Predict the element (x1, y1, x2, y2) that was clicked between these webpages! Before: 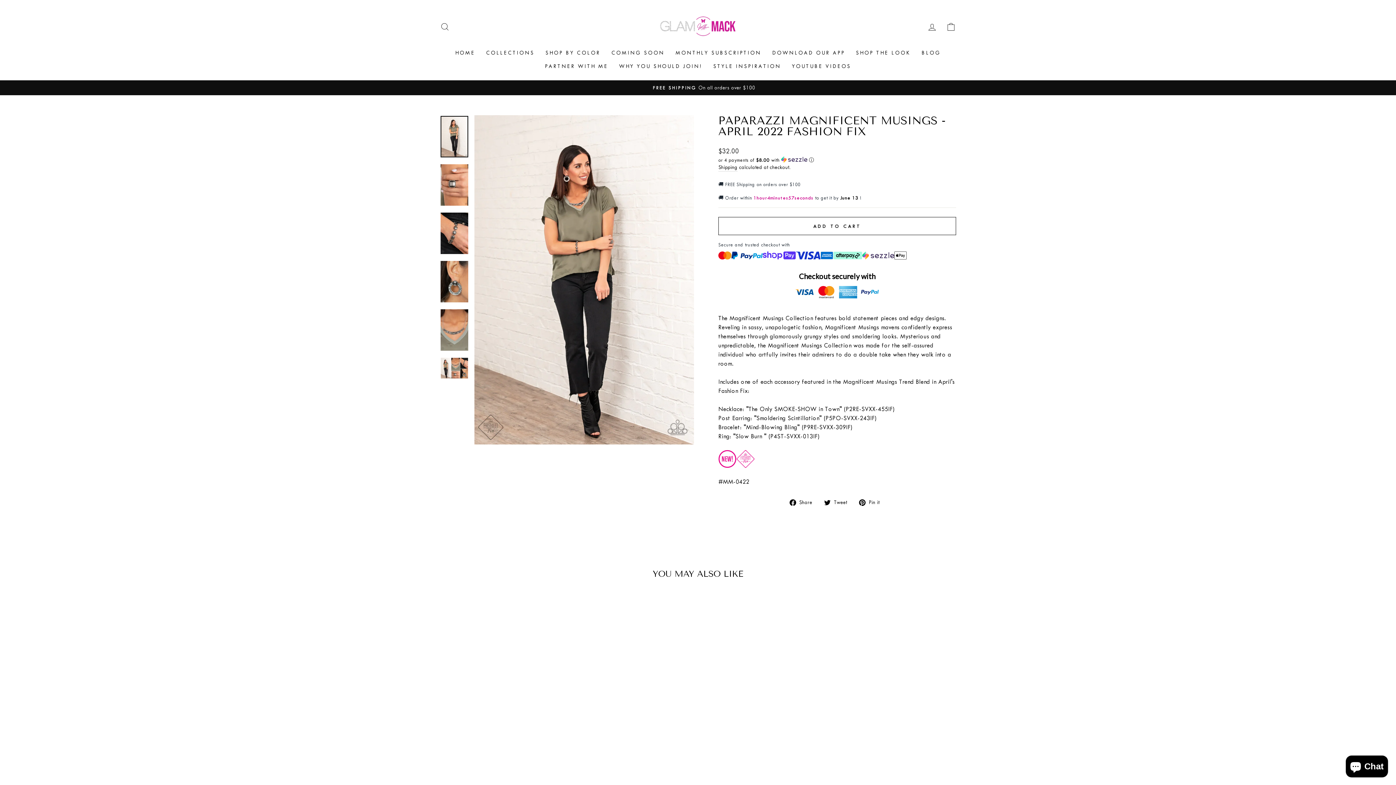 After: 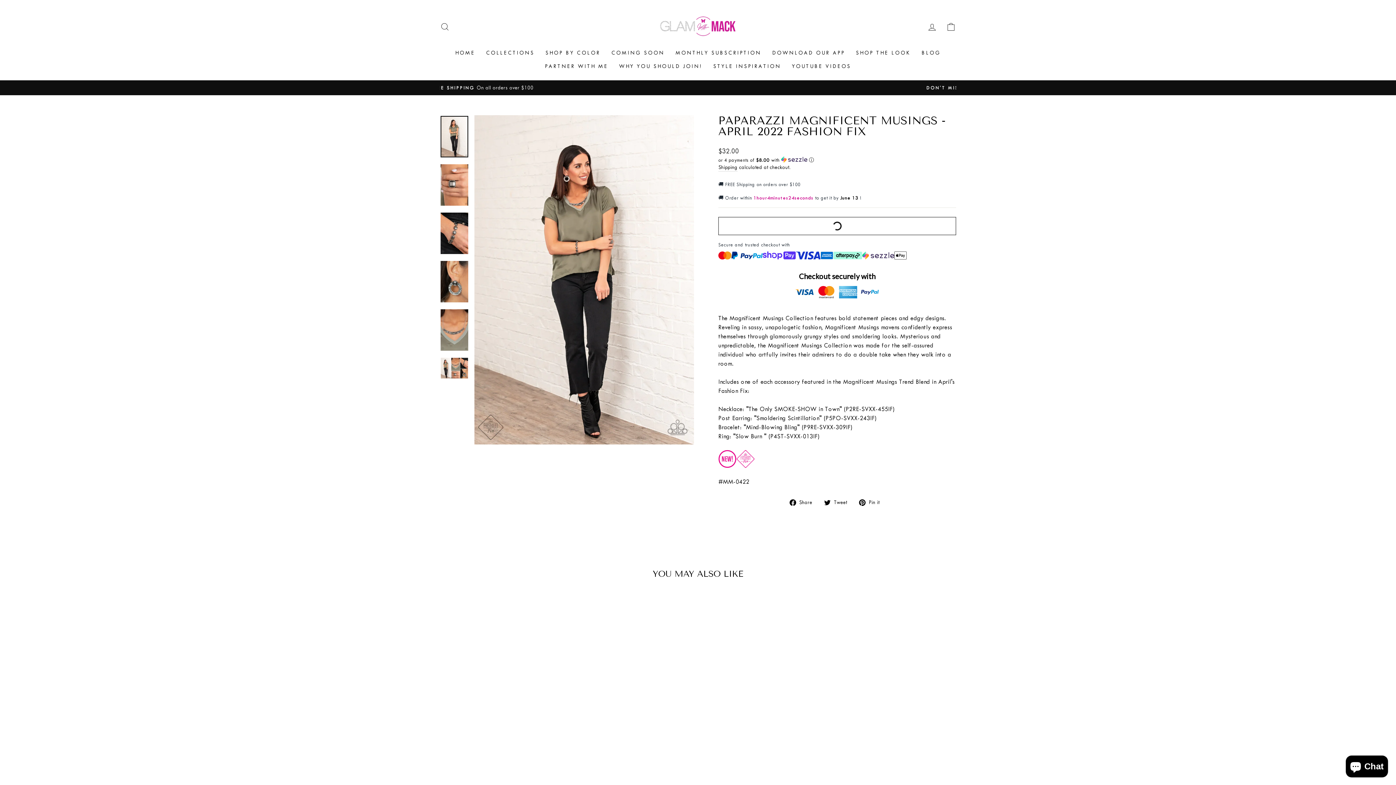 Action: label: ADD TO CART bbox: (718, 190, 956, 208)